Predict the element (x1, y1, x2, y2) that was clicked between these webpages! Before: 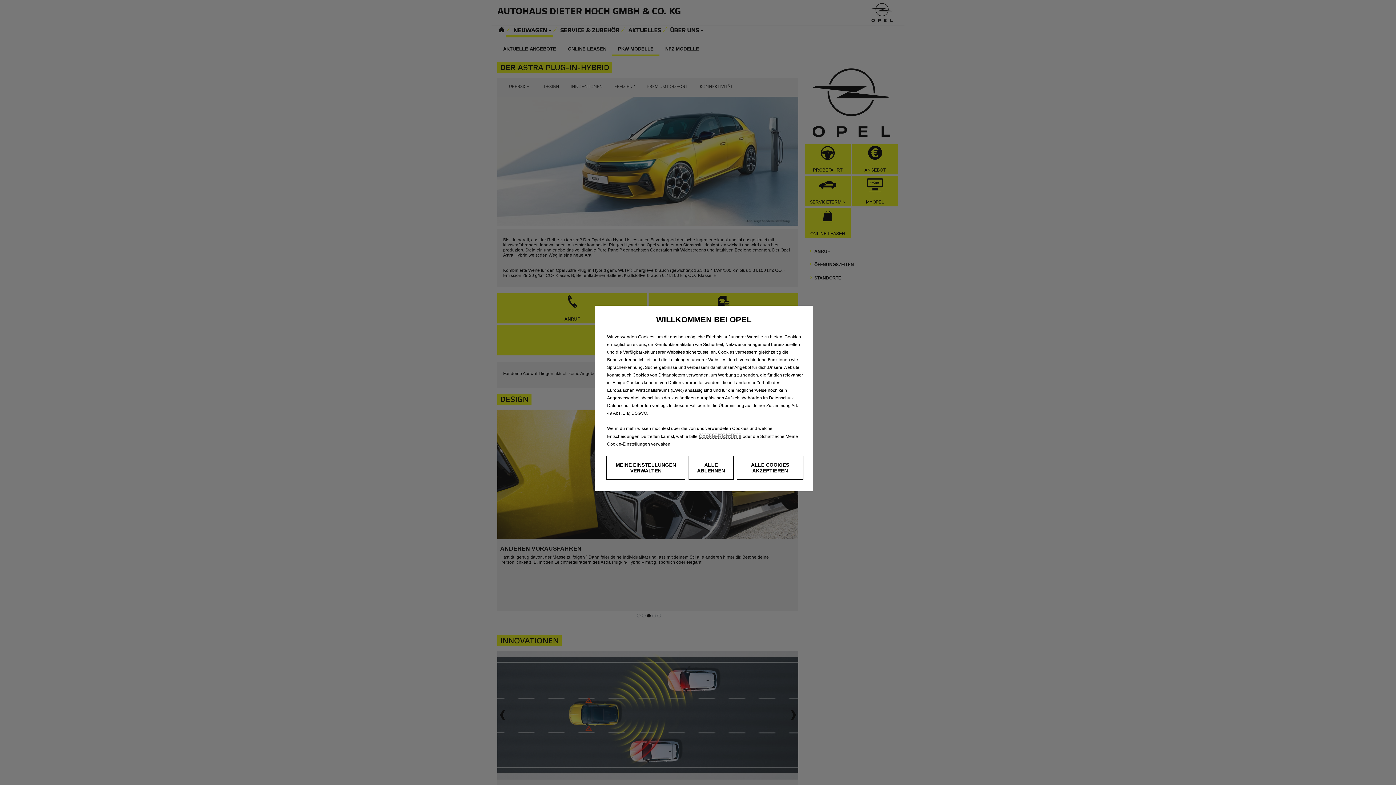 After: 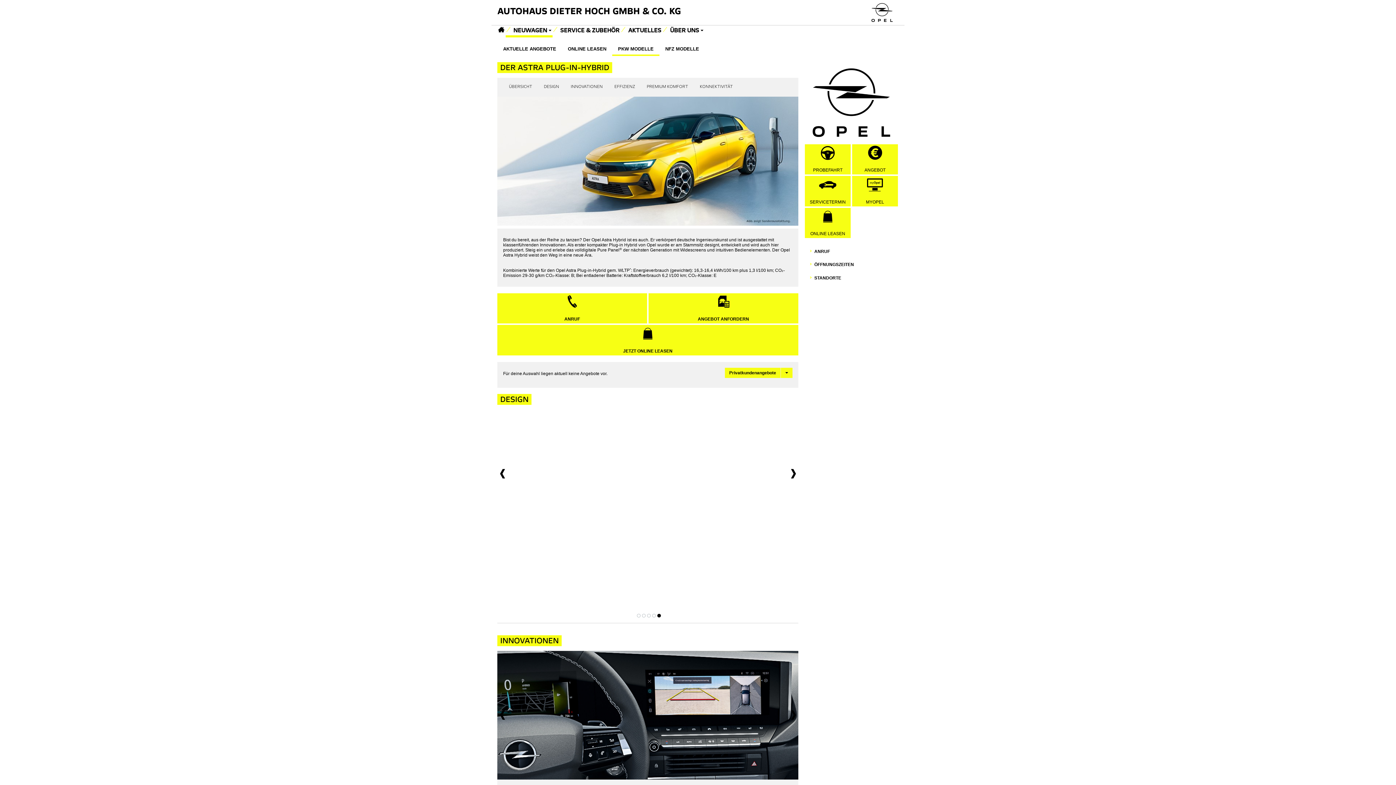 Action: label: ALLE COOKIES AKZEPTIEREN bbox: (736, 456, 803, 480)